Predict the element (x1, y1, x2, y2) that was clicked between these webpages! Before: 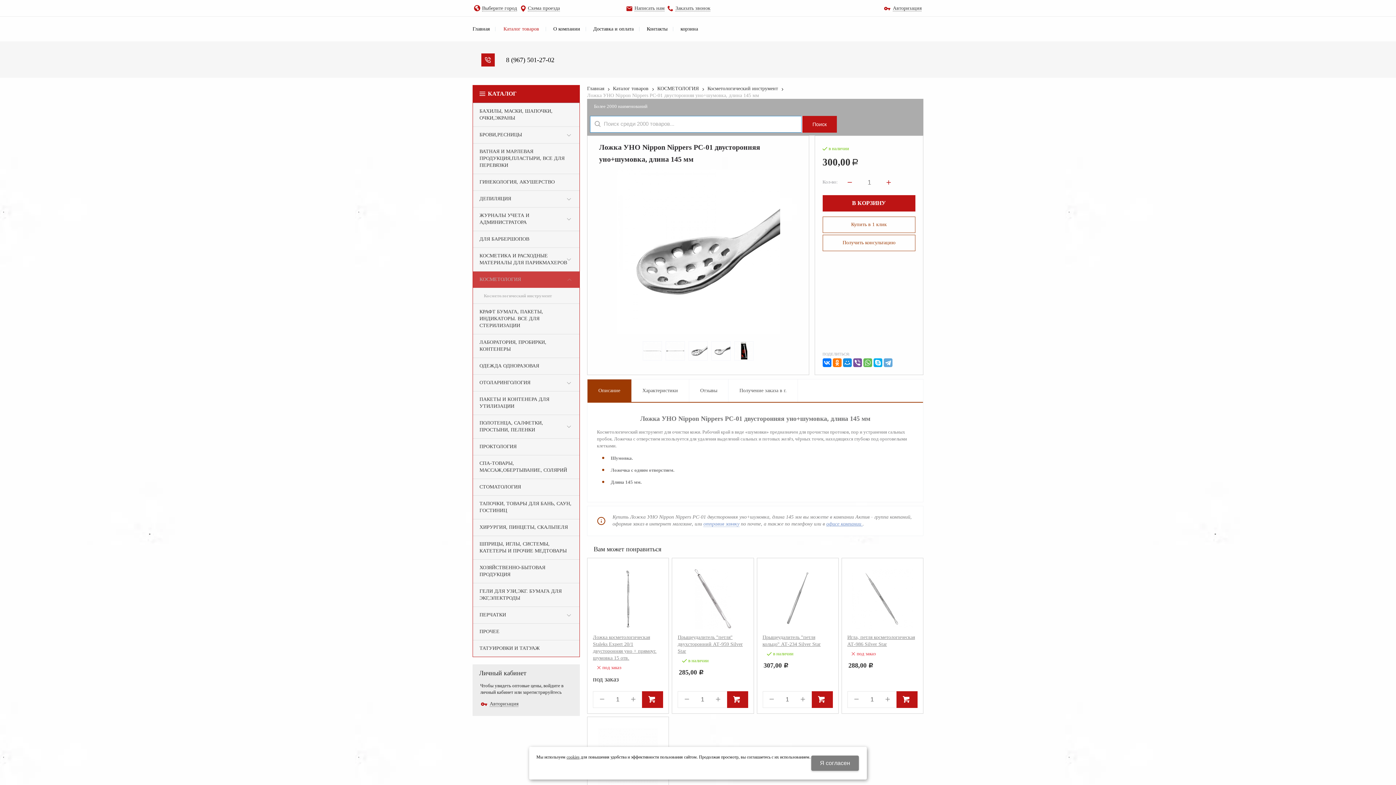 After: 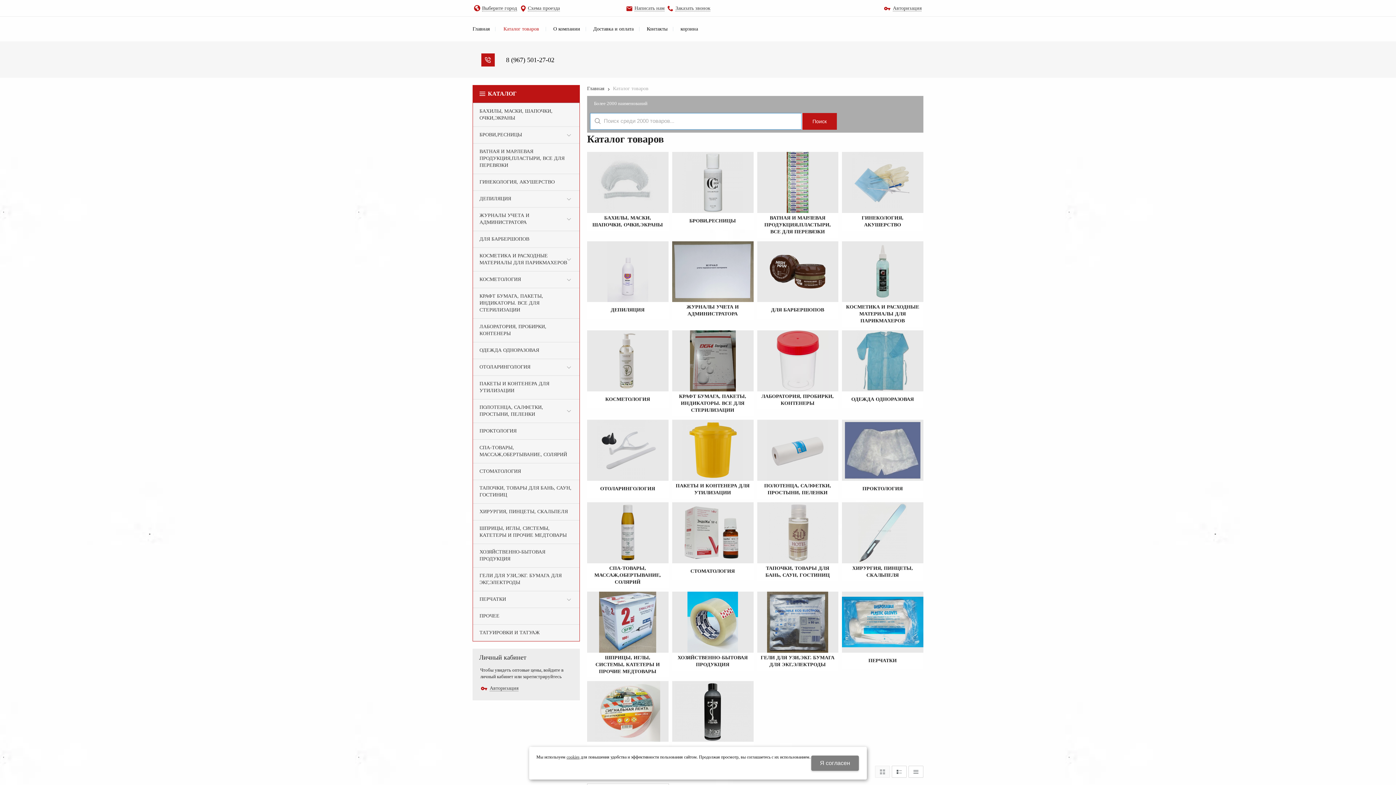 Action: label: КАТАЛОГ bbox: (479, 90, 516, 96)